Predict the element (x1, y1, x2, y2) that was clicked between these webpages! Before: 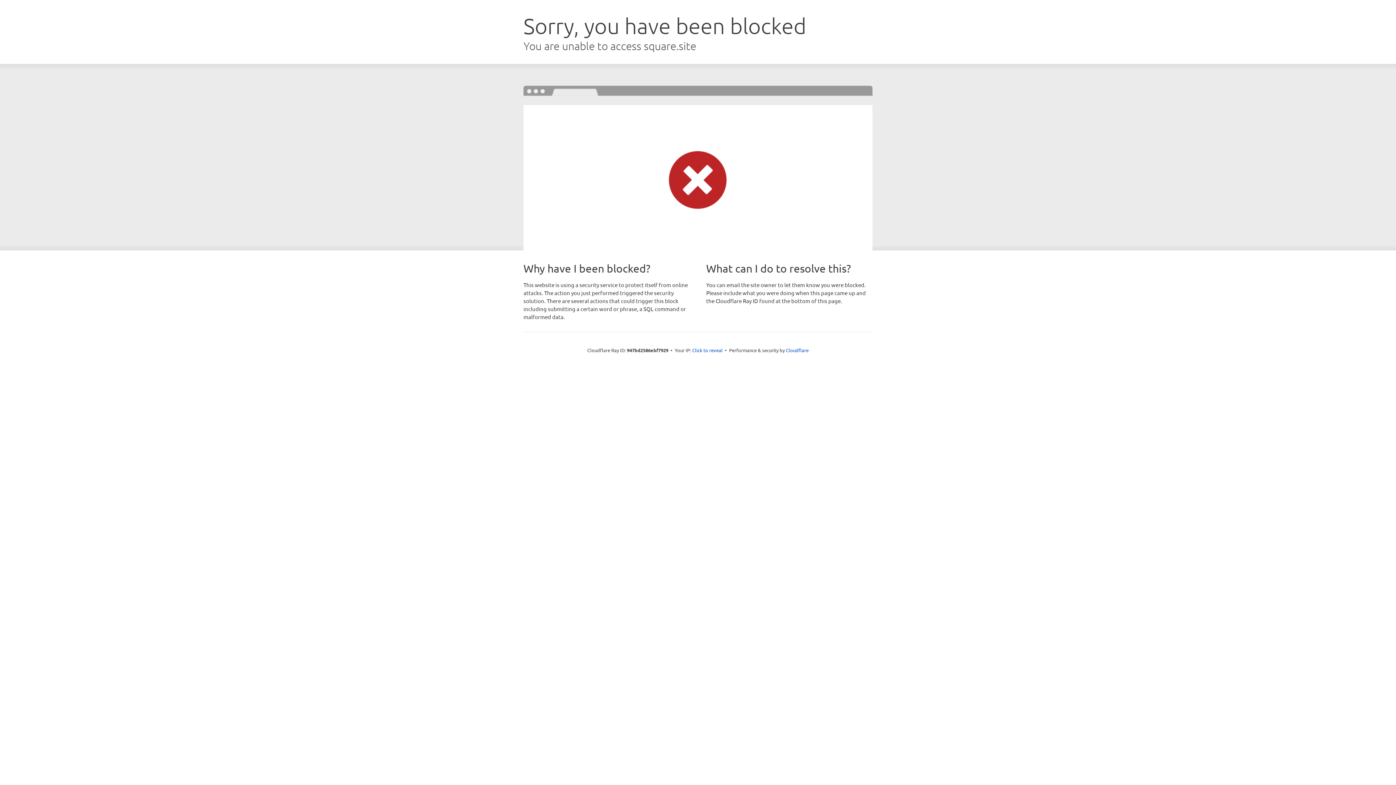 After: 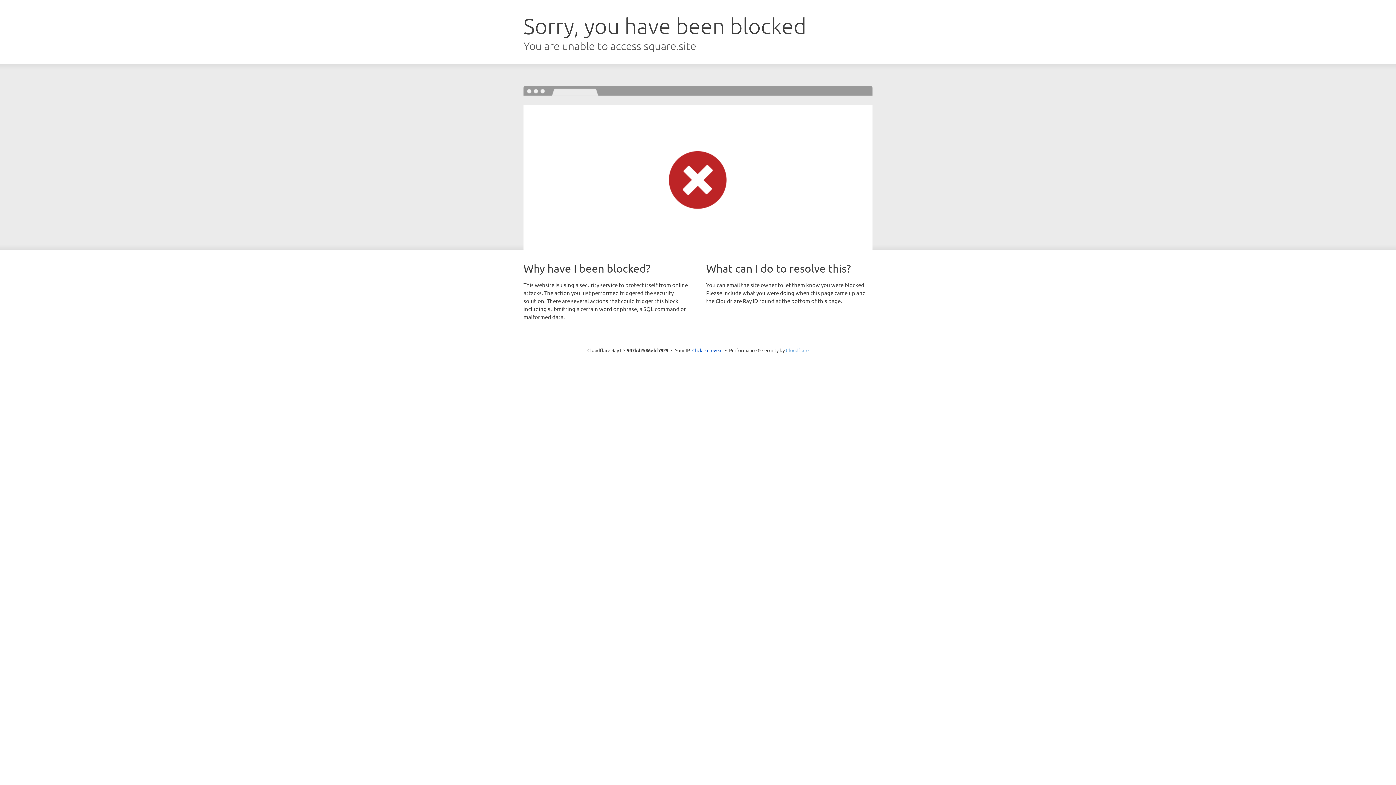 Action: label: Cloudflare bbox: (786, 347, 808, 353)